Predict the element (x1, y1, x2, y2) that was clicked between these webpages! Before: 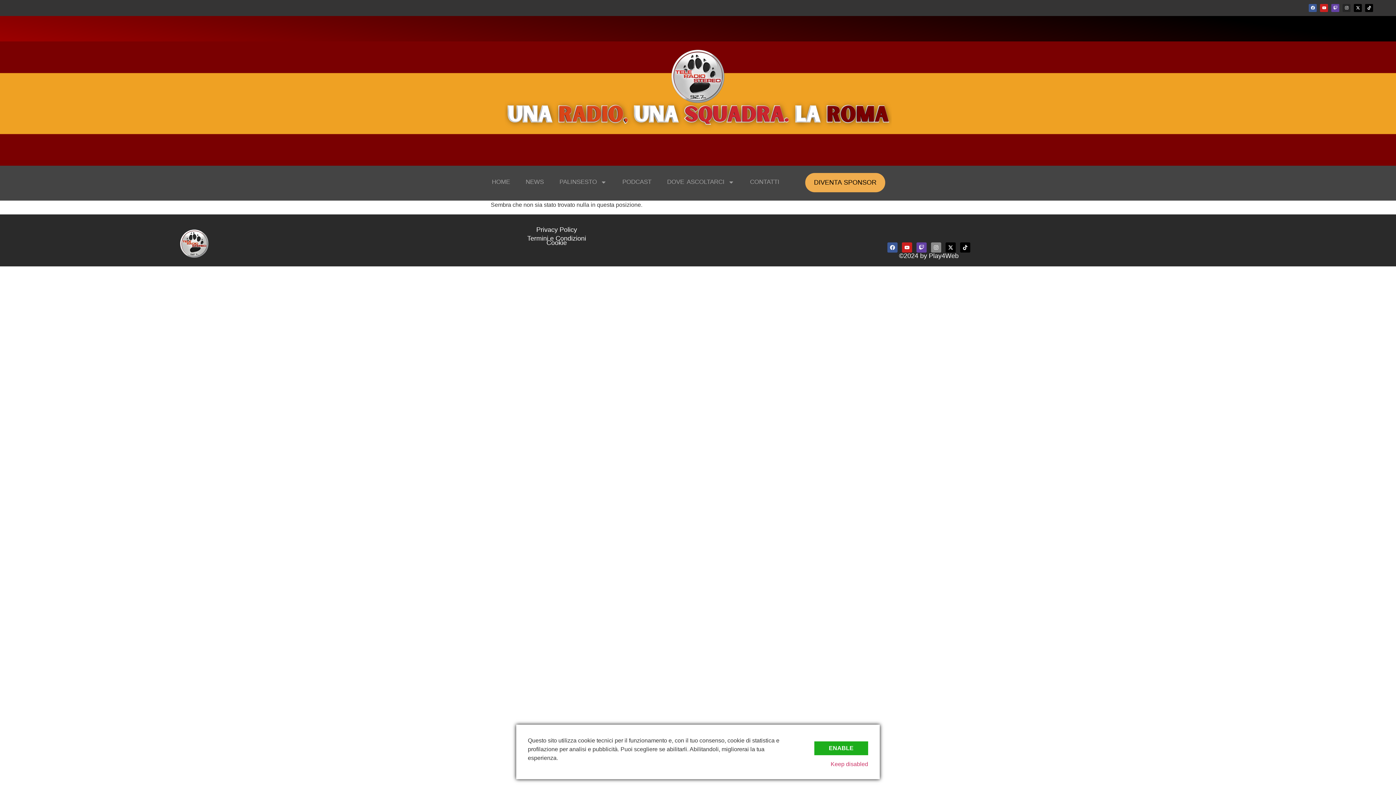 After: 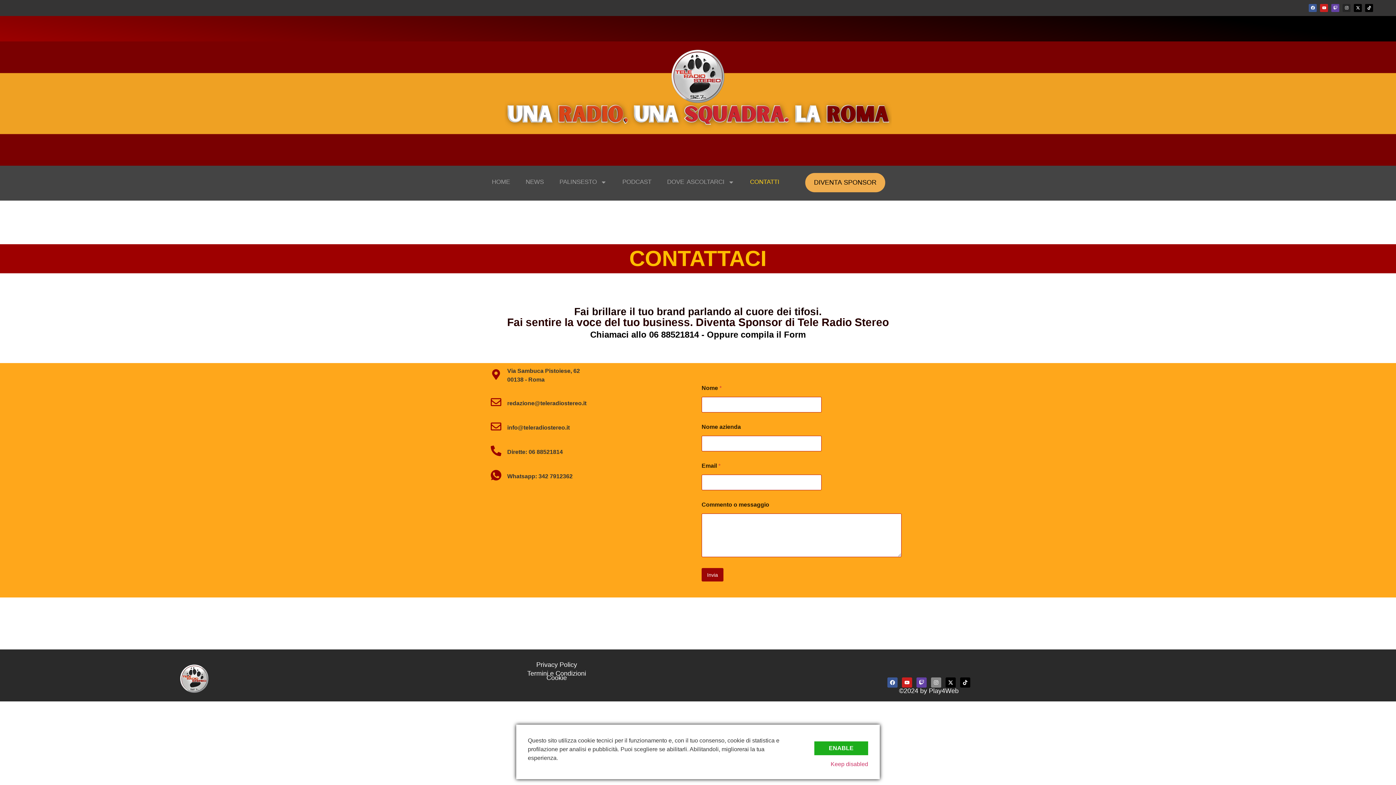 Action: label: CONTATTI bbox: (750, 173, 779, 190)